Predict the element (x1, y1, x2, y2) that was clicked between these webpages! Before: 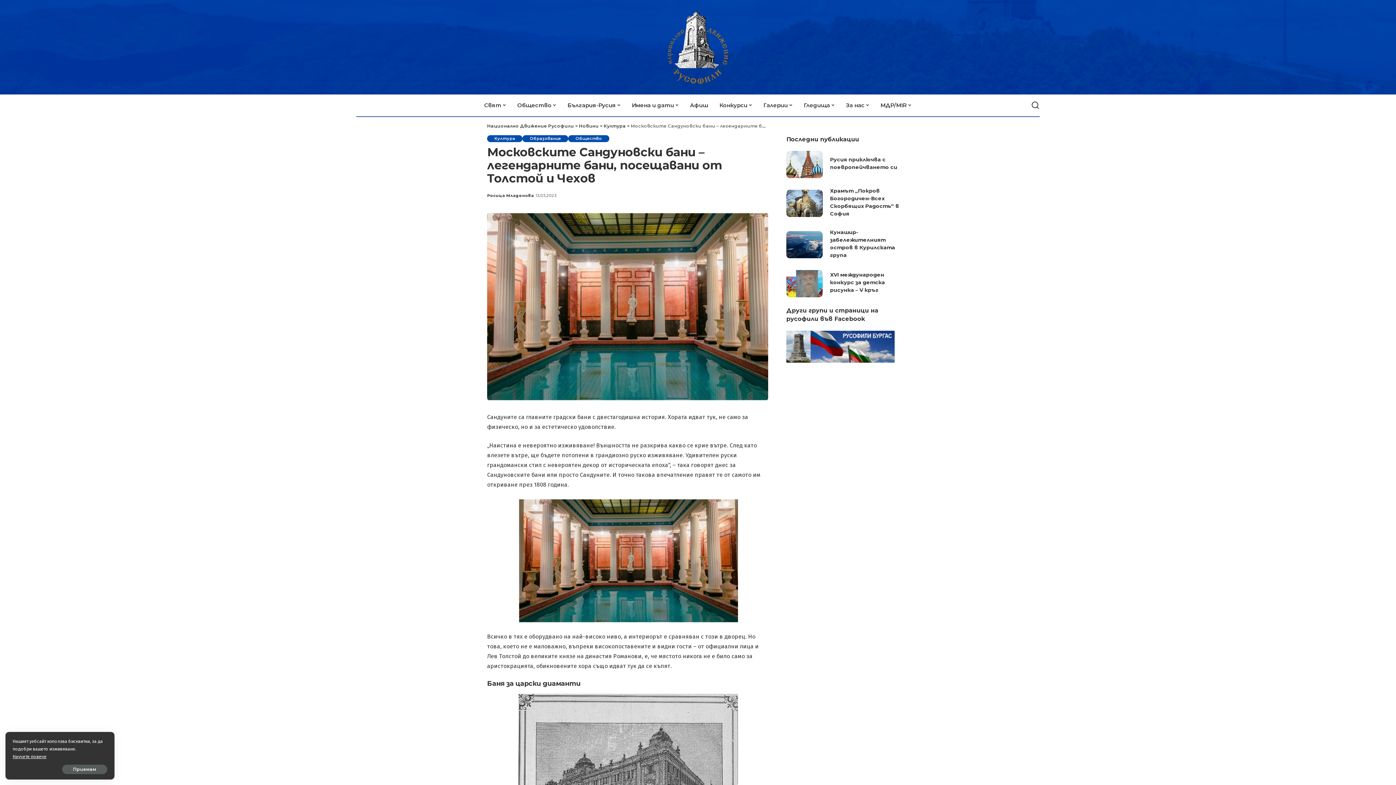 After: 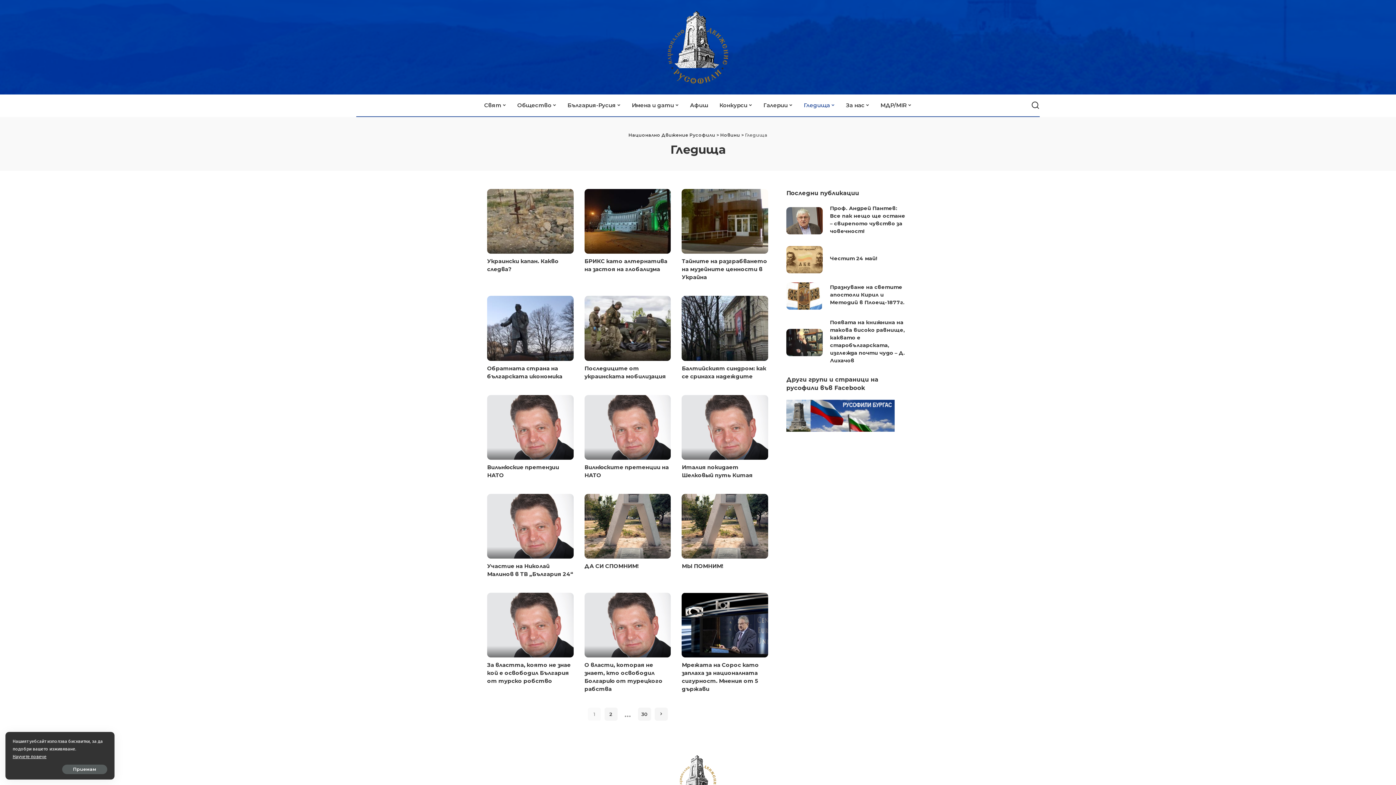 Action: bbox: (798, 94, 840, 116) label: Гледища